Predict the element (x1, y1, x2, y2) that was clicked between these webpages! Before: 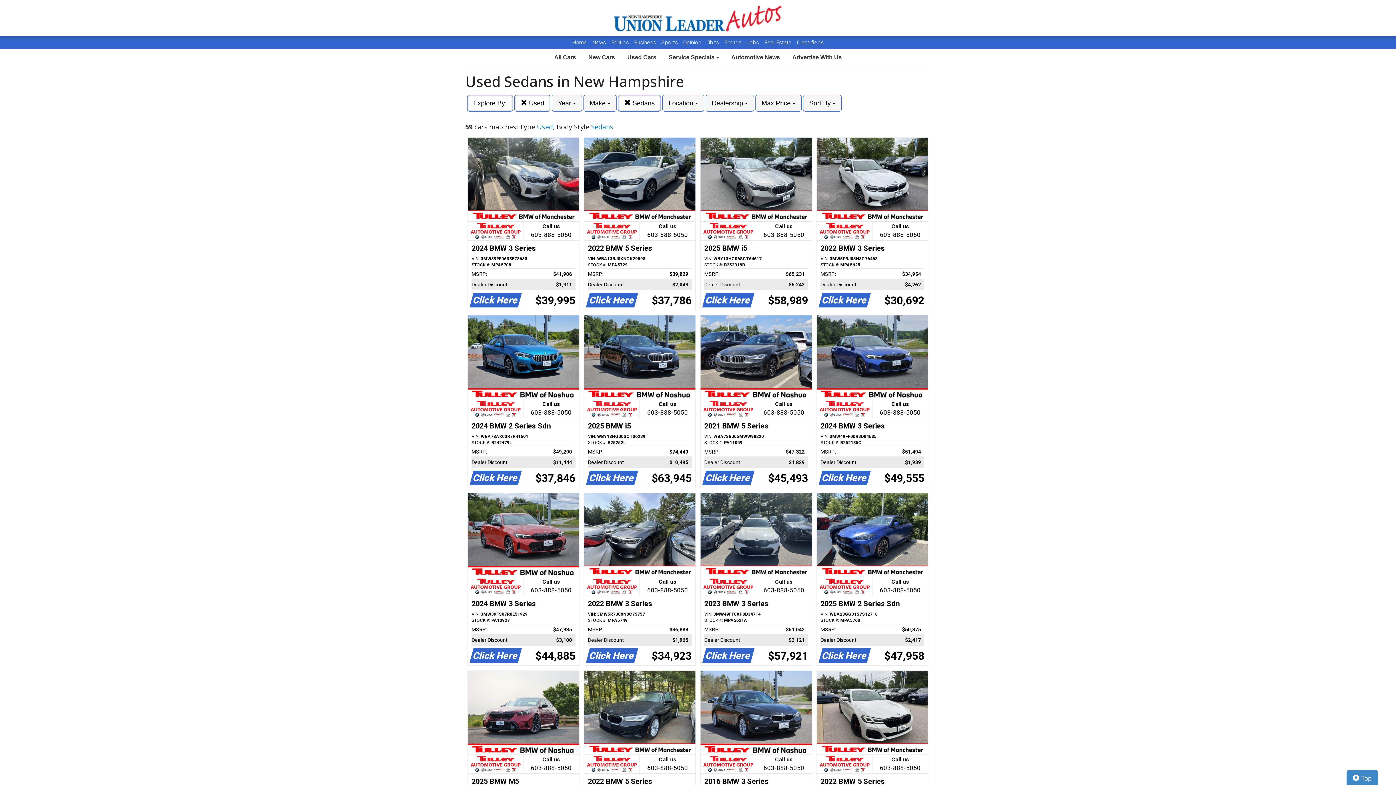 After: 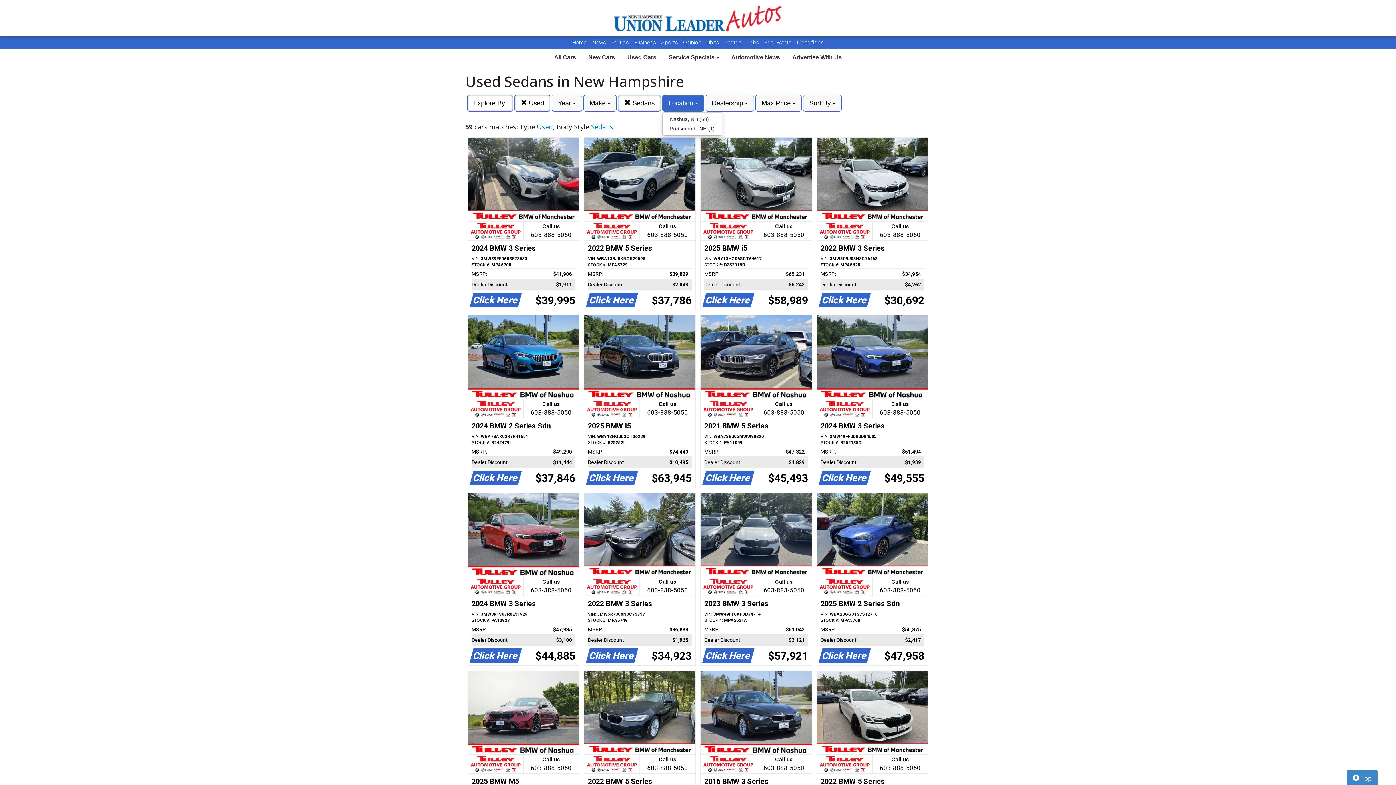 Action: bbox: (662, 94, 704, 111) label: Location 